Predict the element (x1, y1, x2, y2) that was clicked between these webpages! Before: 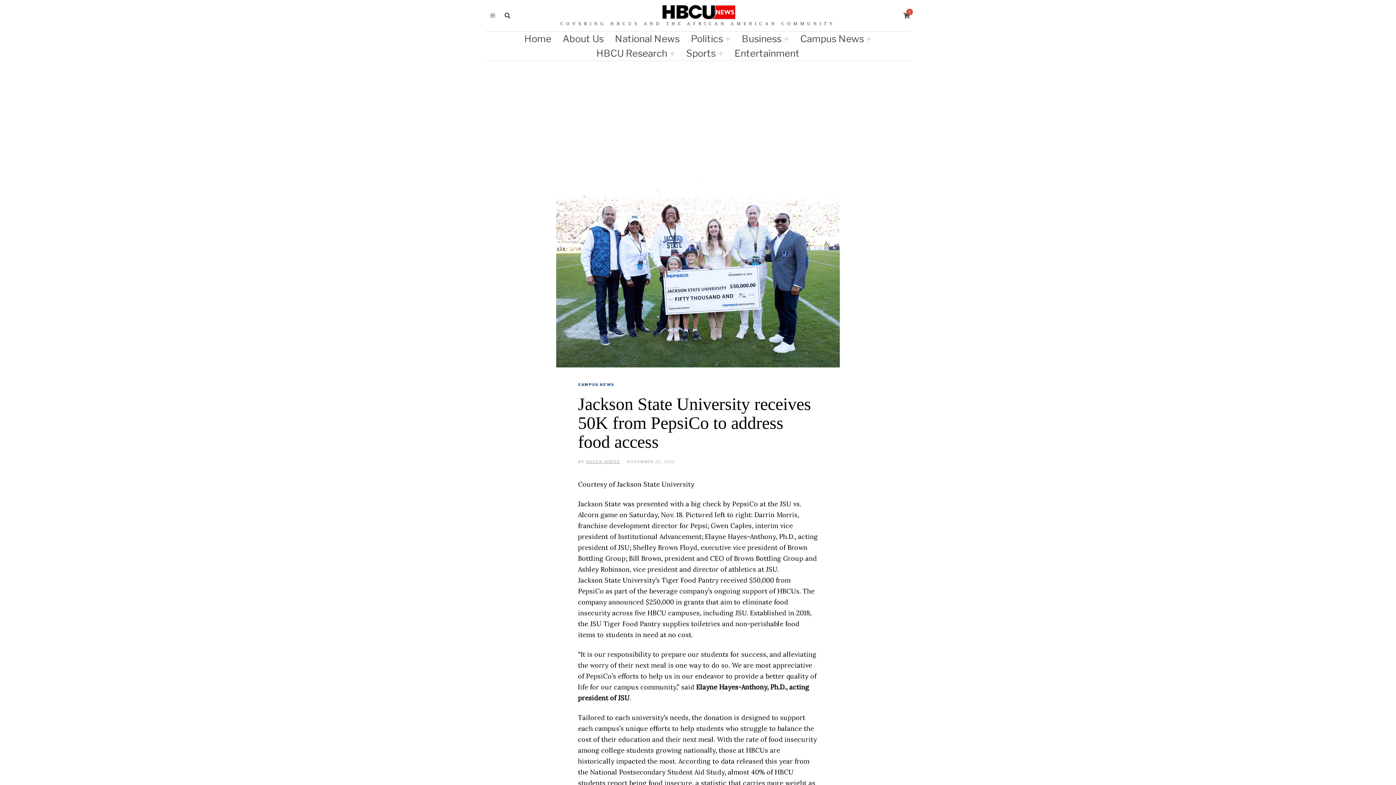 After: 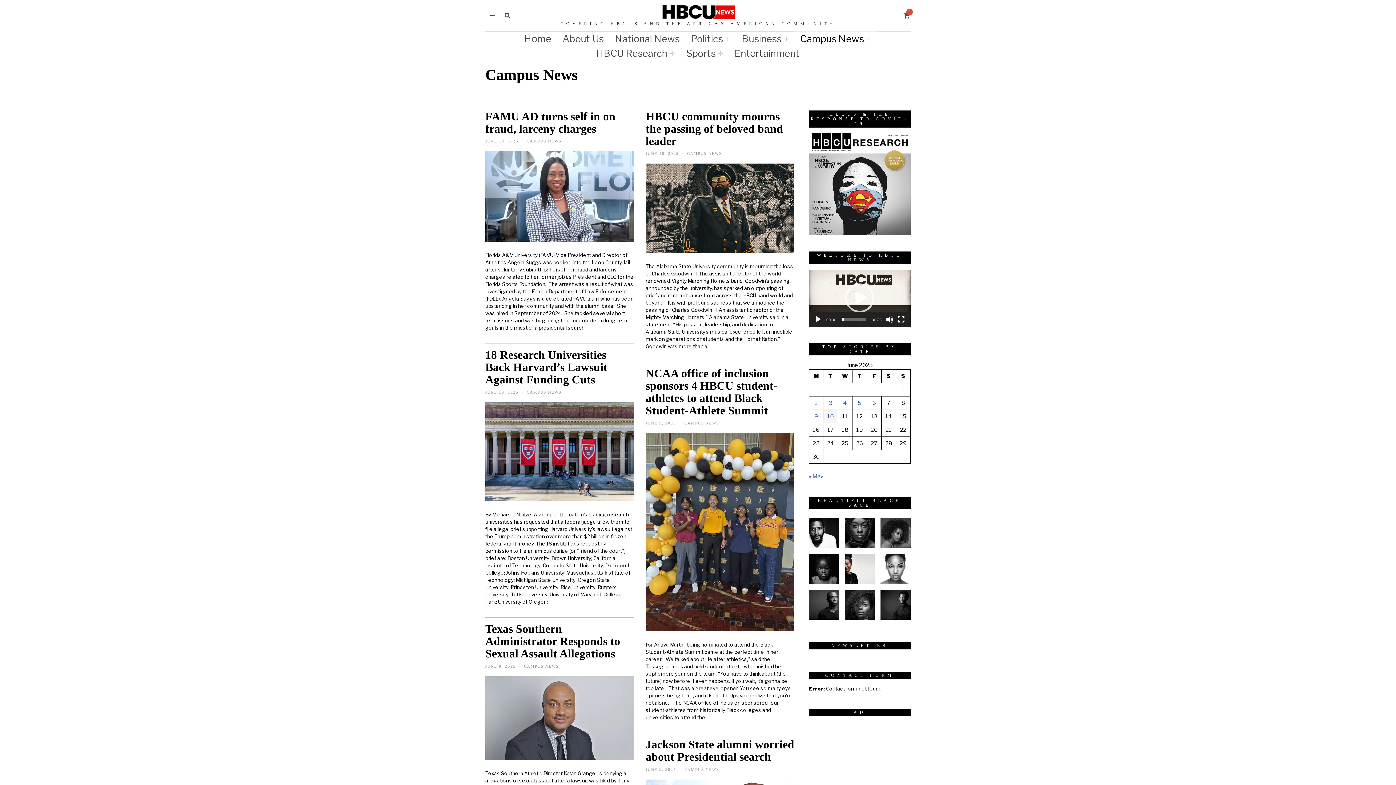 Action: label: Campus News bbox: (795, 31, 876, 46)